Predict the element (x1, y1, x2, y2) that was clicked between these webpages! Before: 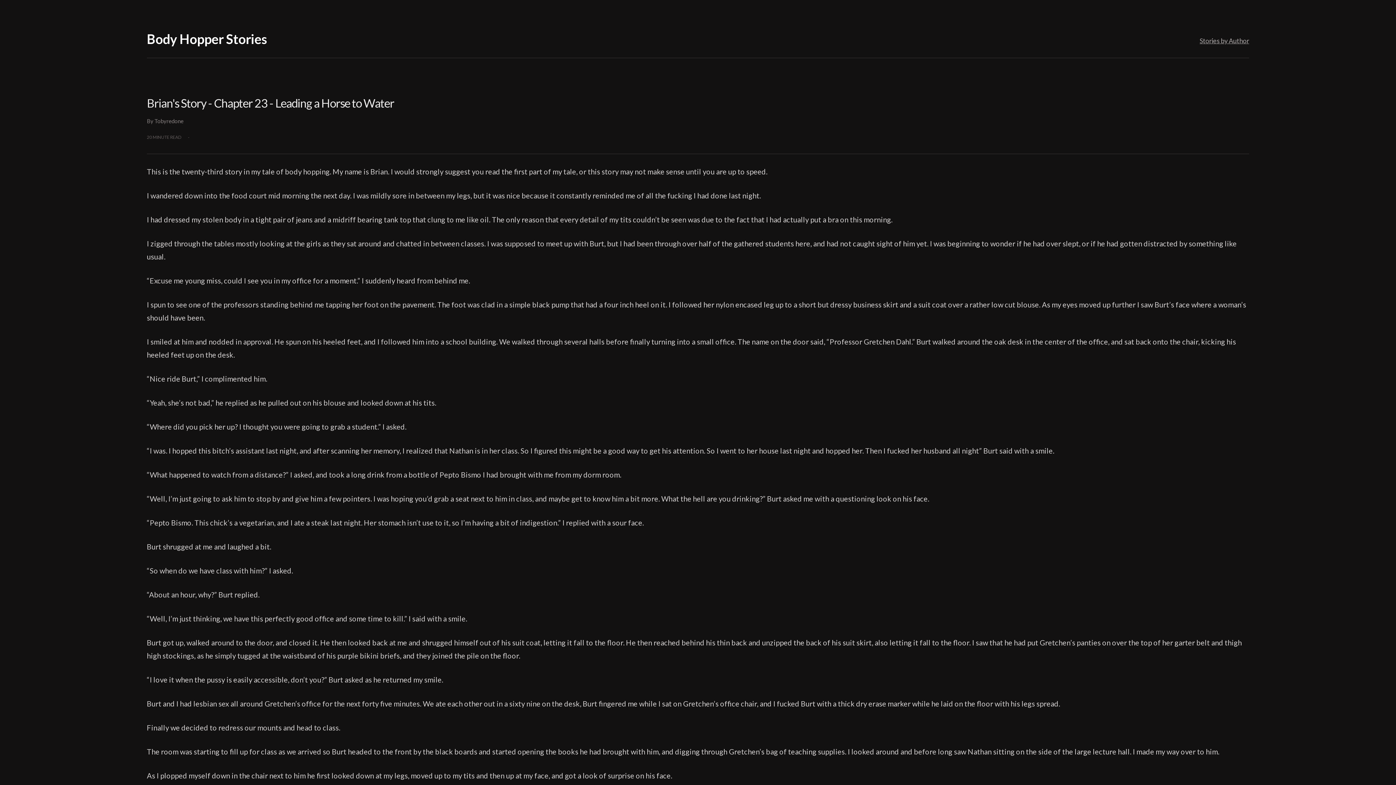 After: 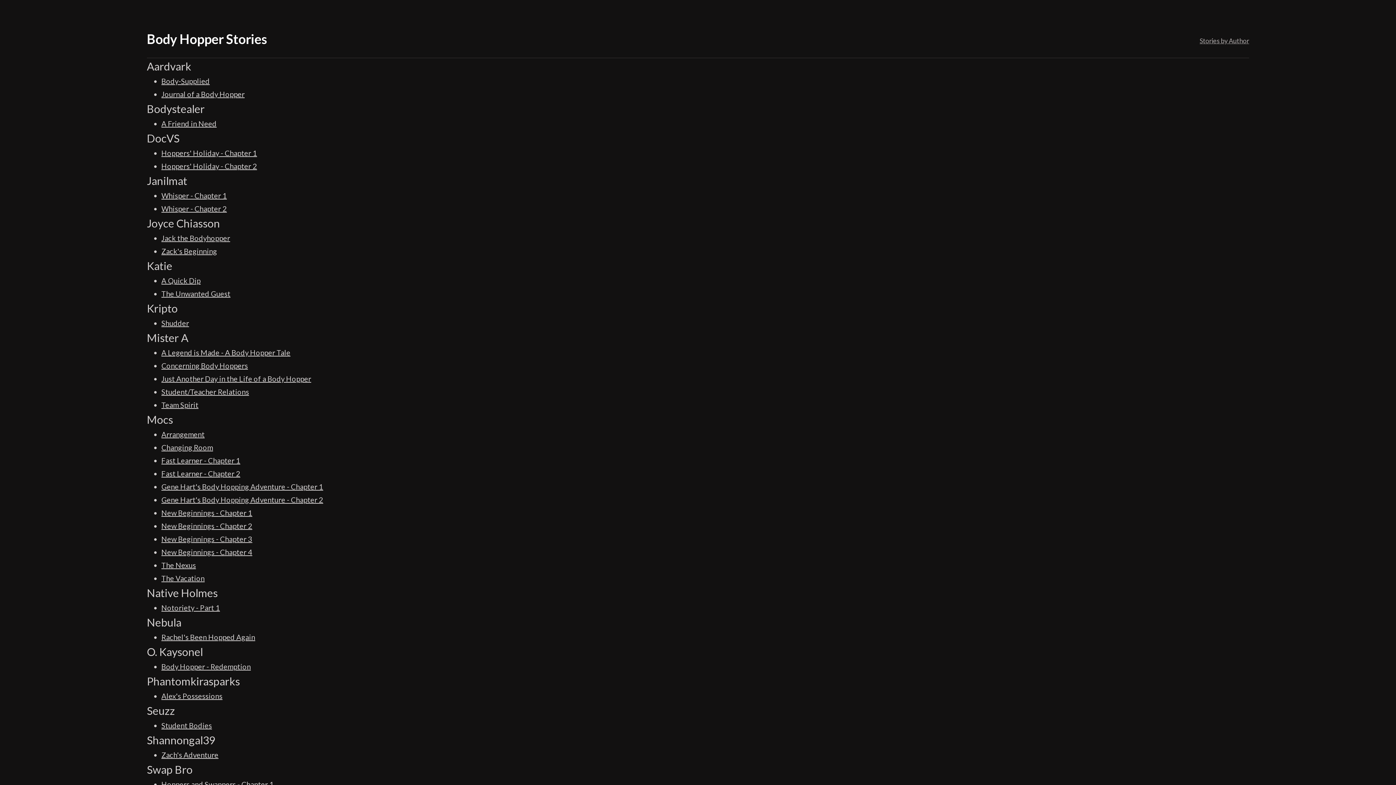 Action: label: Stories by Author bbox: (1200, 36, 1249, 44)